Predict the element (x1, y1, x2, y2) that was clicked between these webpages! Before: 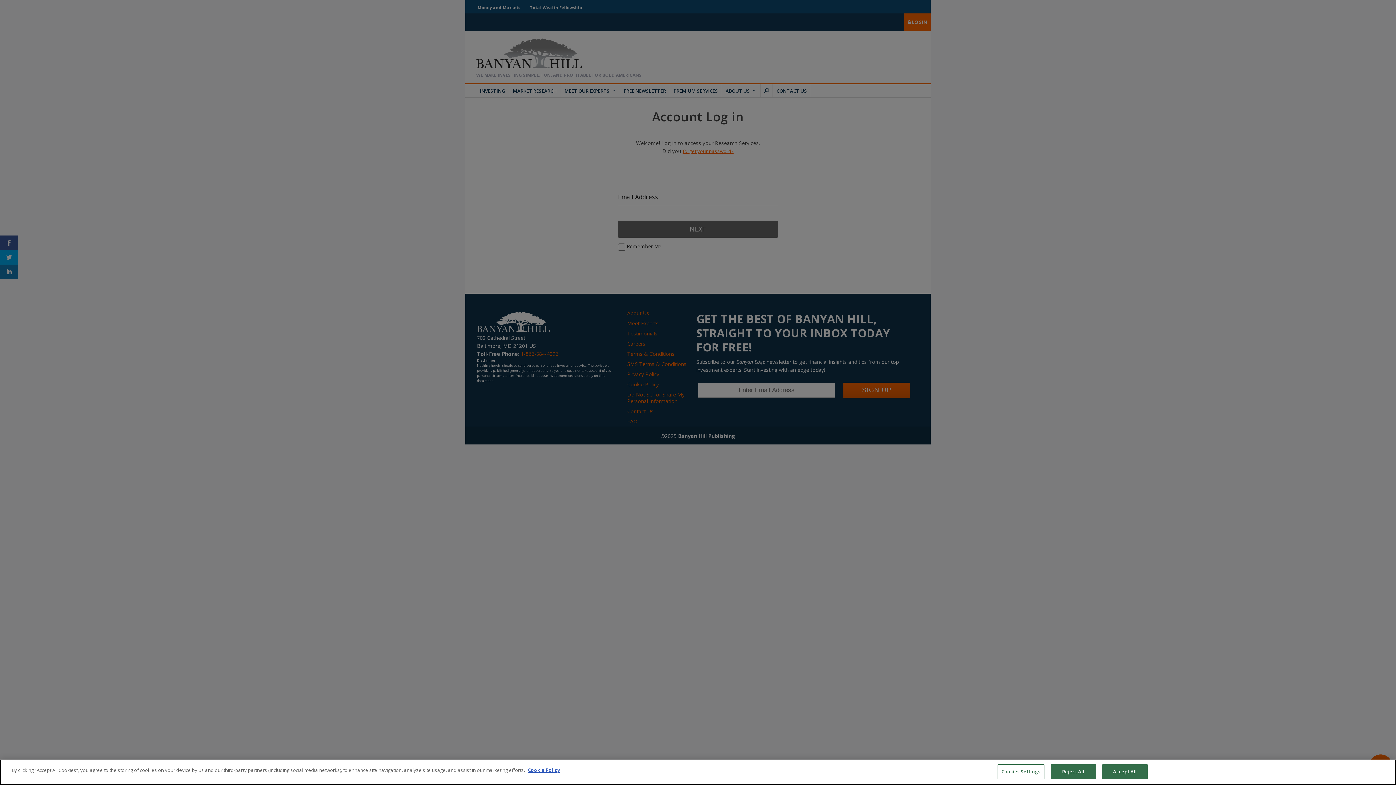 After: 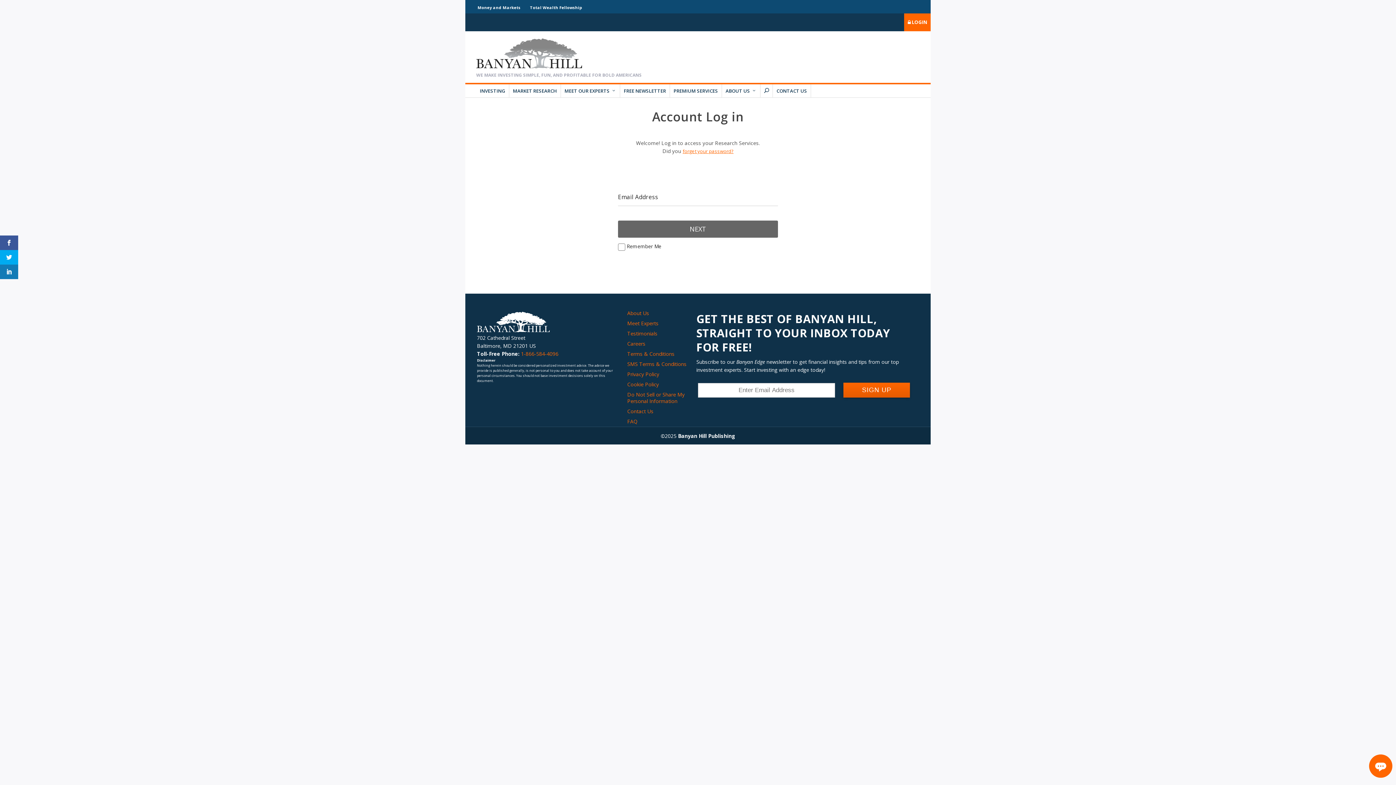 Action: label: Reject All bbox: (1050, 764, 1096, 779)